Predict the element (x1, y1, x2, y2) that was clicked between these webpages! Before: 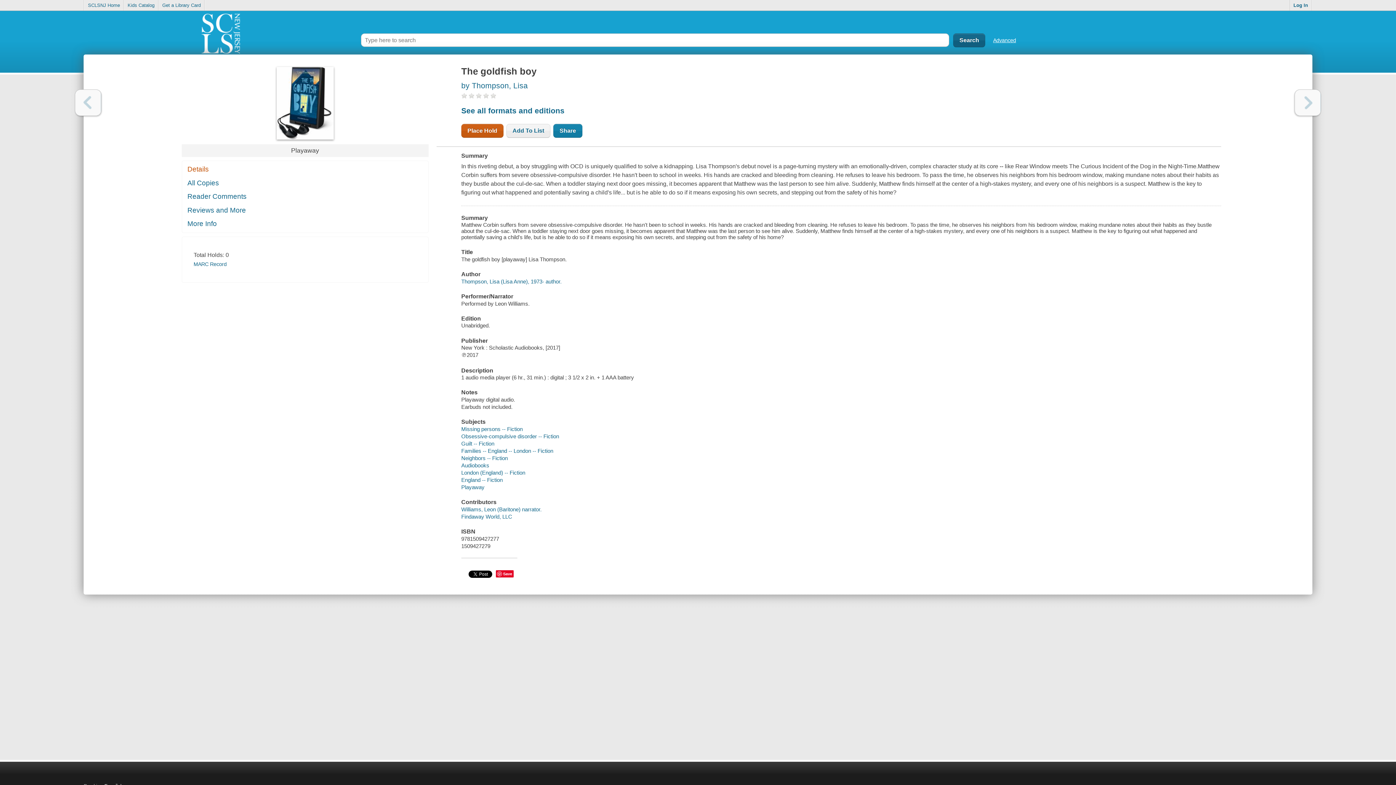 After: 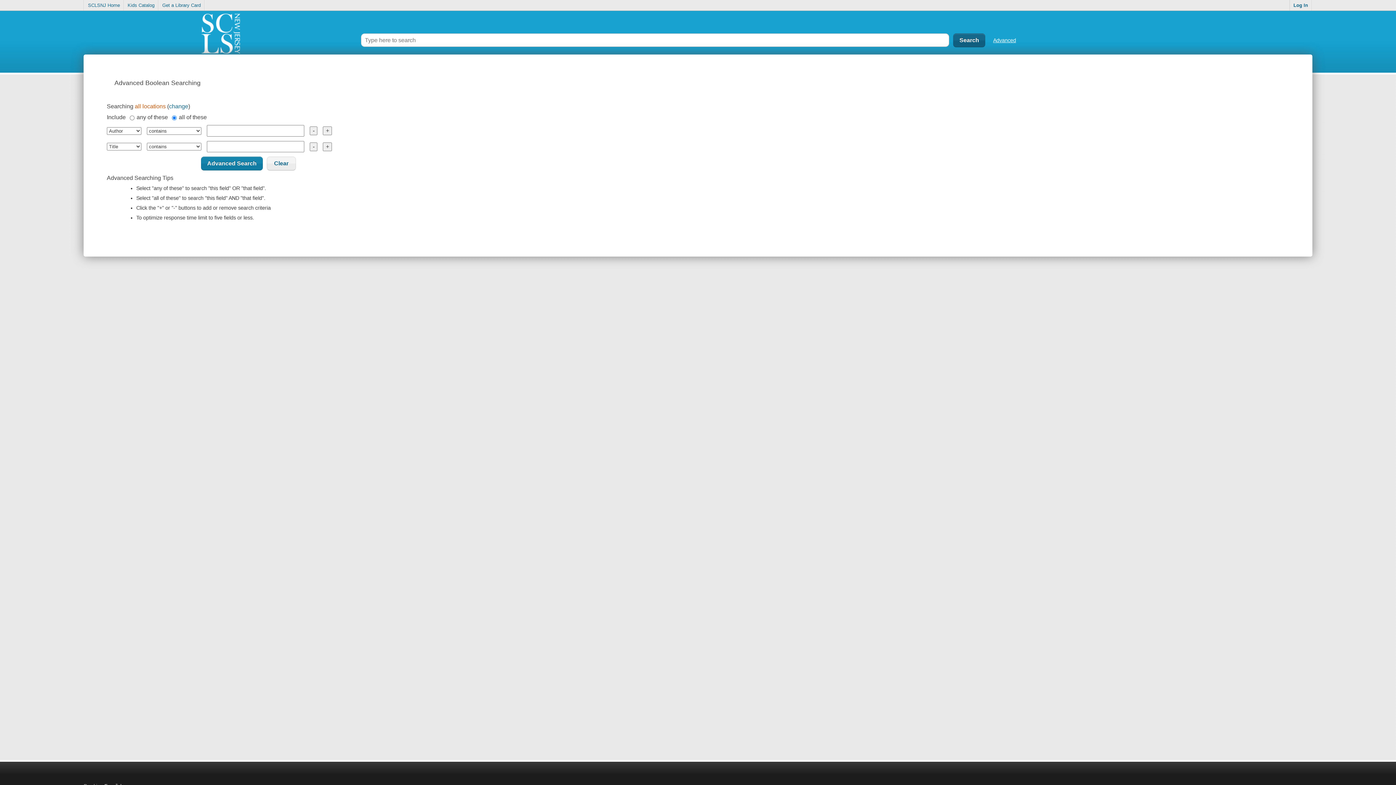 Action: bbox: (993, 37, 1016, 43) label: Advanced